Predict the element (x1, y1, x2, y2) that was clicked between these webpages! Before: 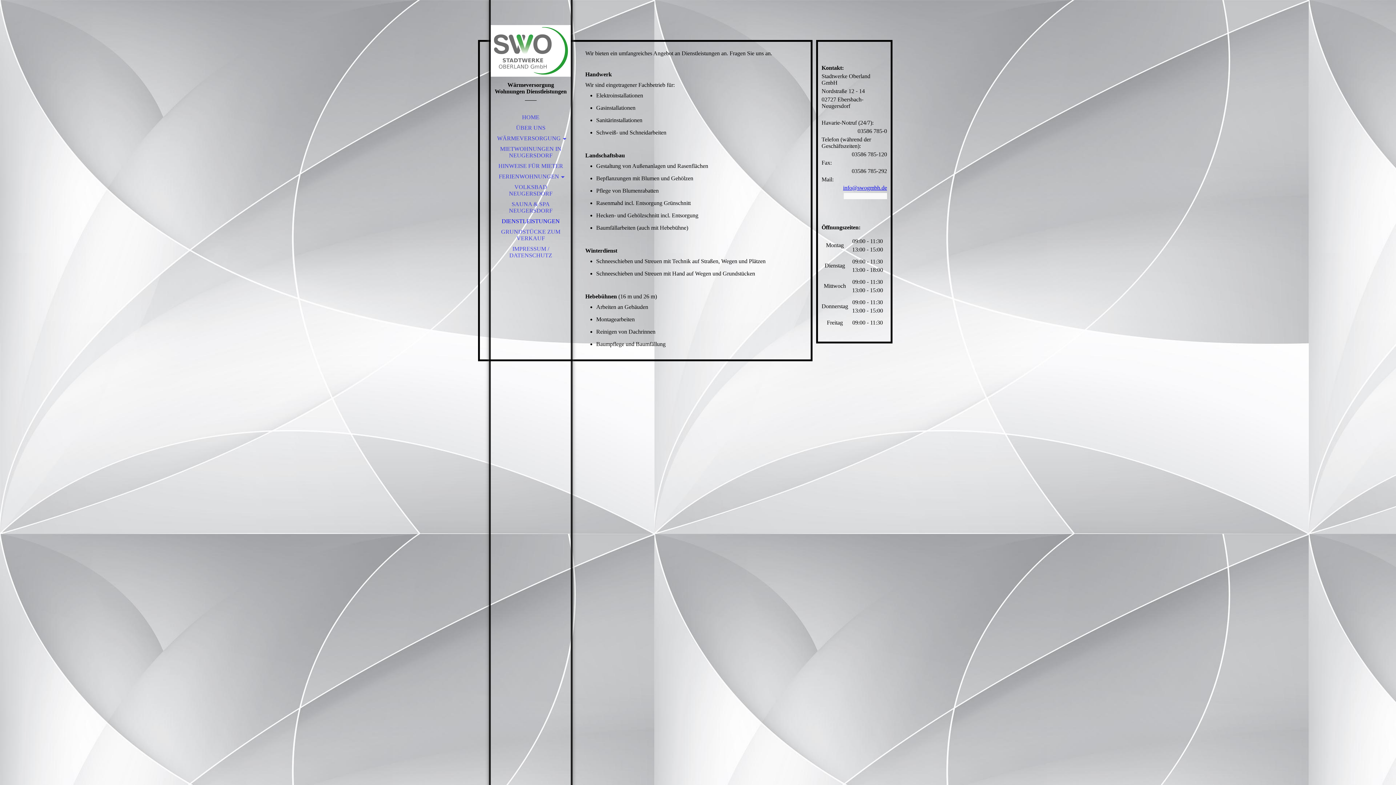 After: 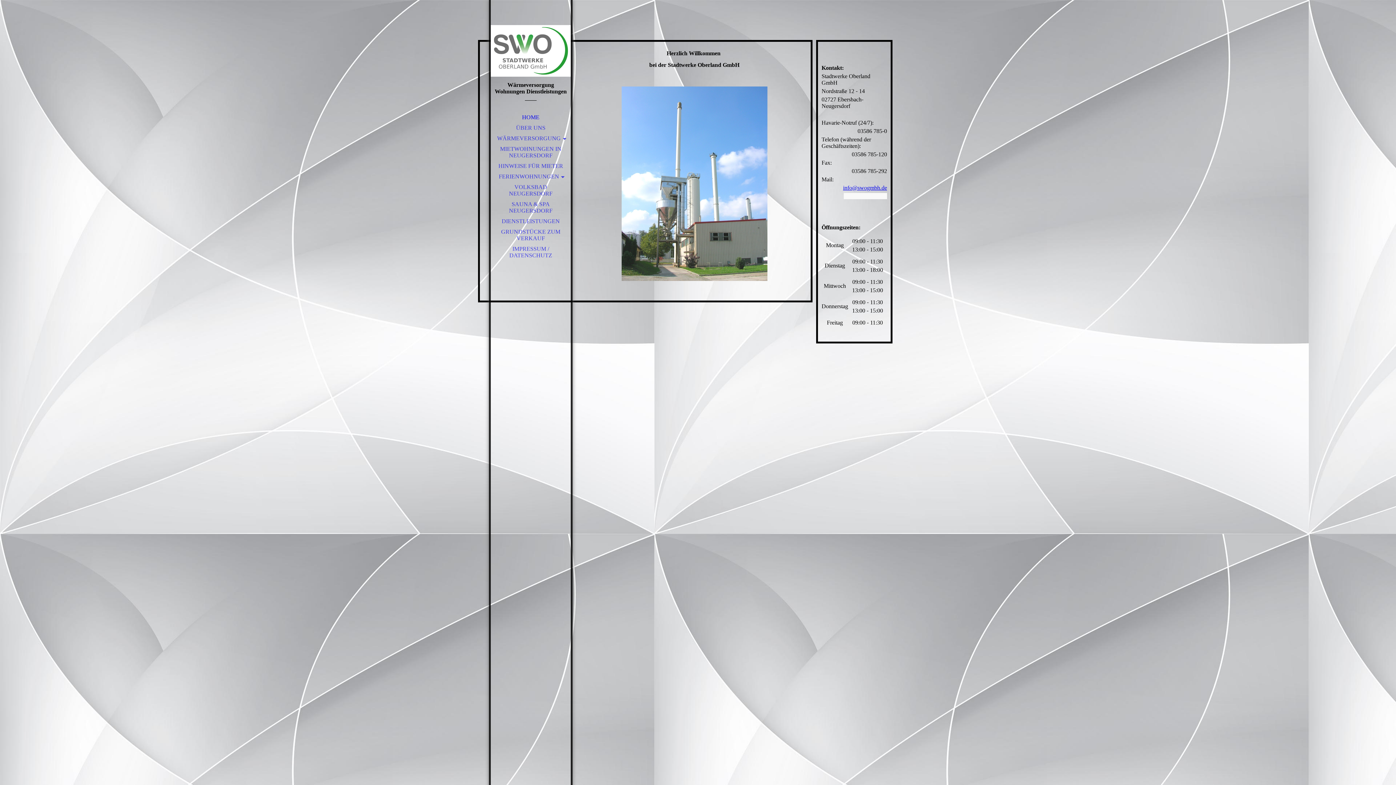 Action: bbox: (490, 112, 570, 122) label: HOME